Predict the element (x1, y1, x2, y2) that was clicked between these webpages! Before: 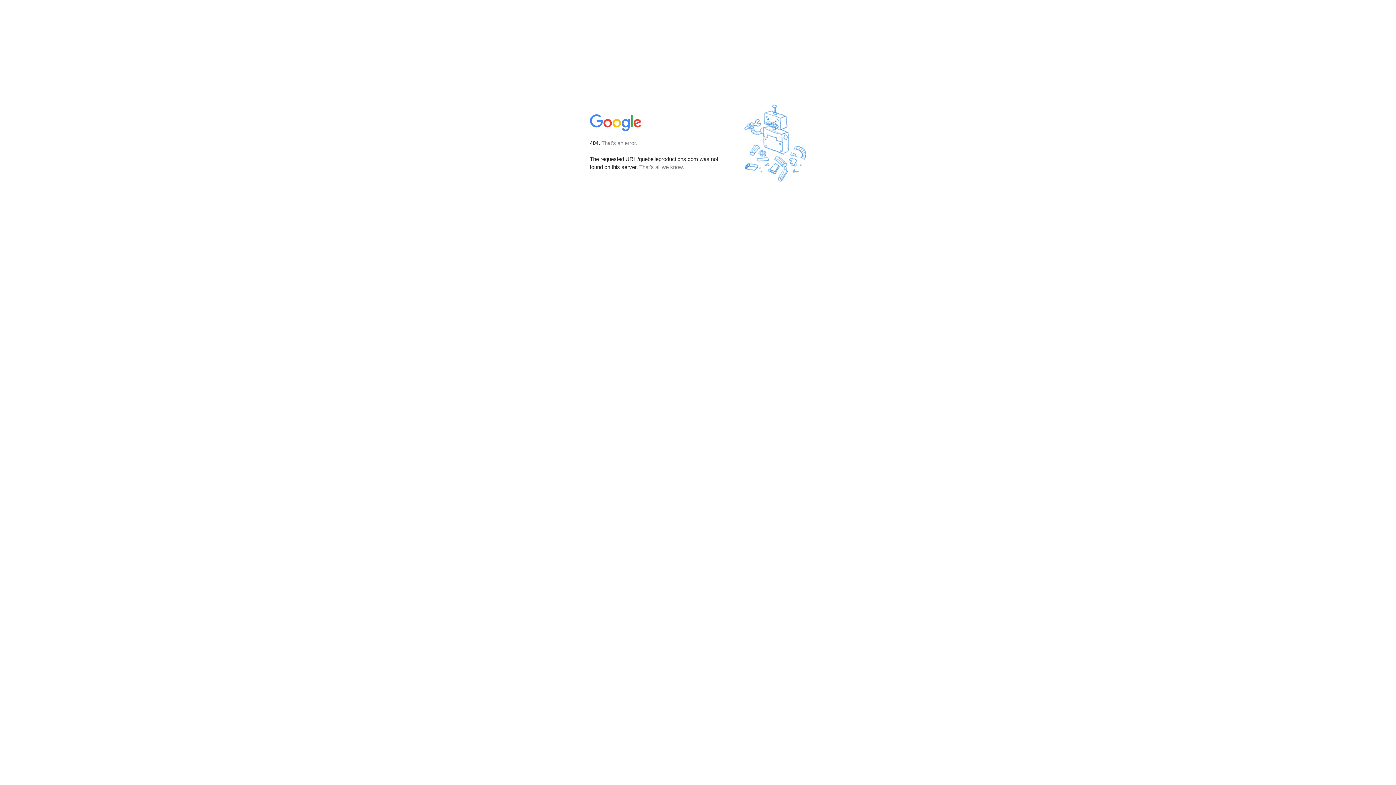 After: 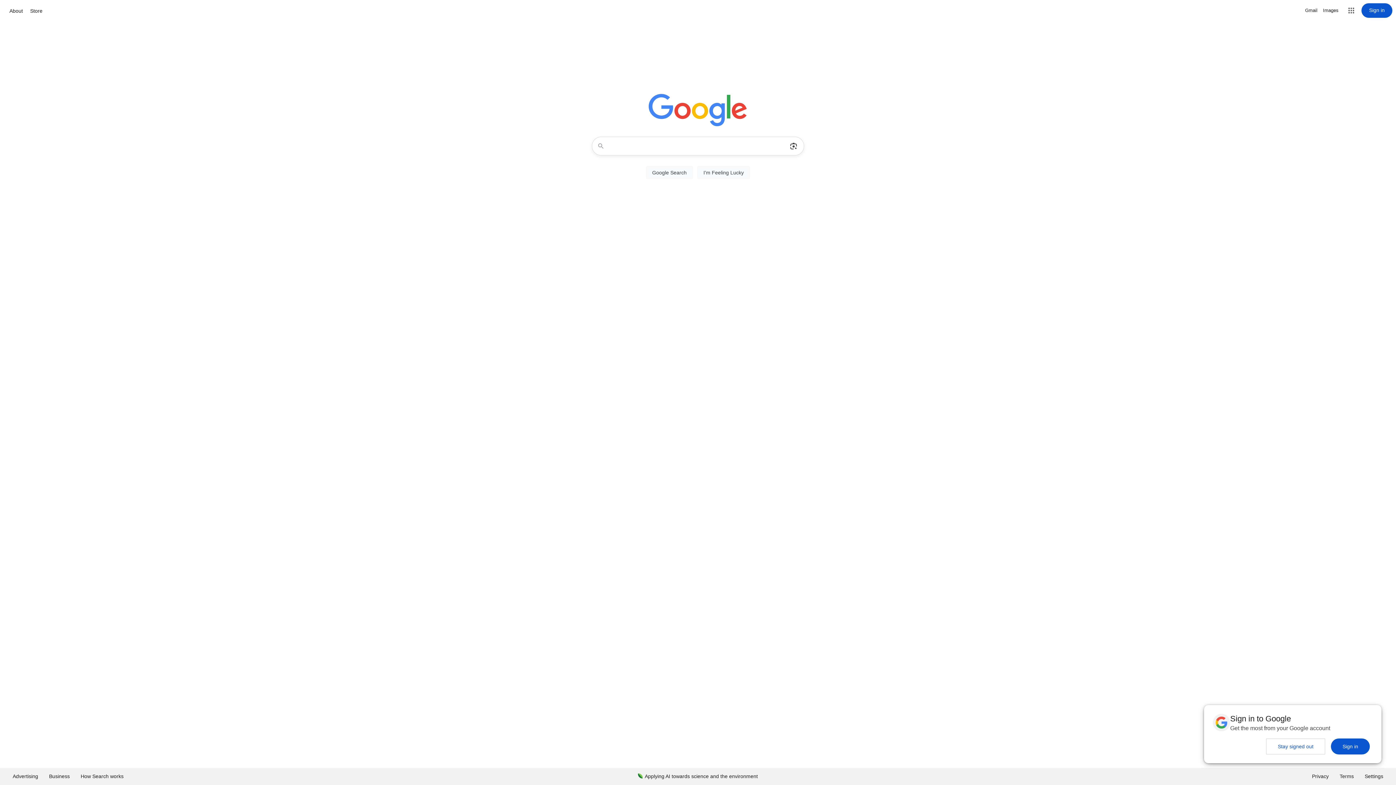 Action: bbox: (590, 127, 642, 134)